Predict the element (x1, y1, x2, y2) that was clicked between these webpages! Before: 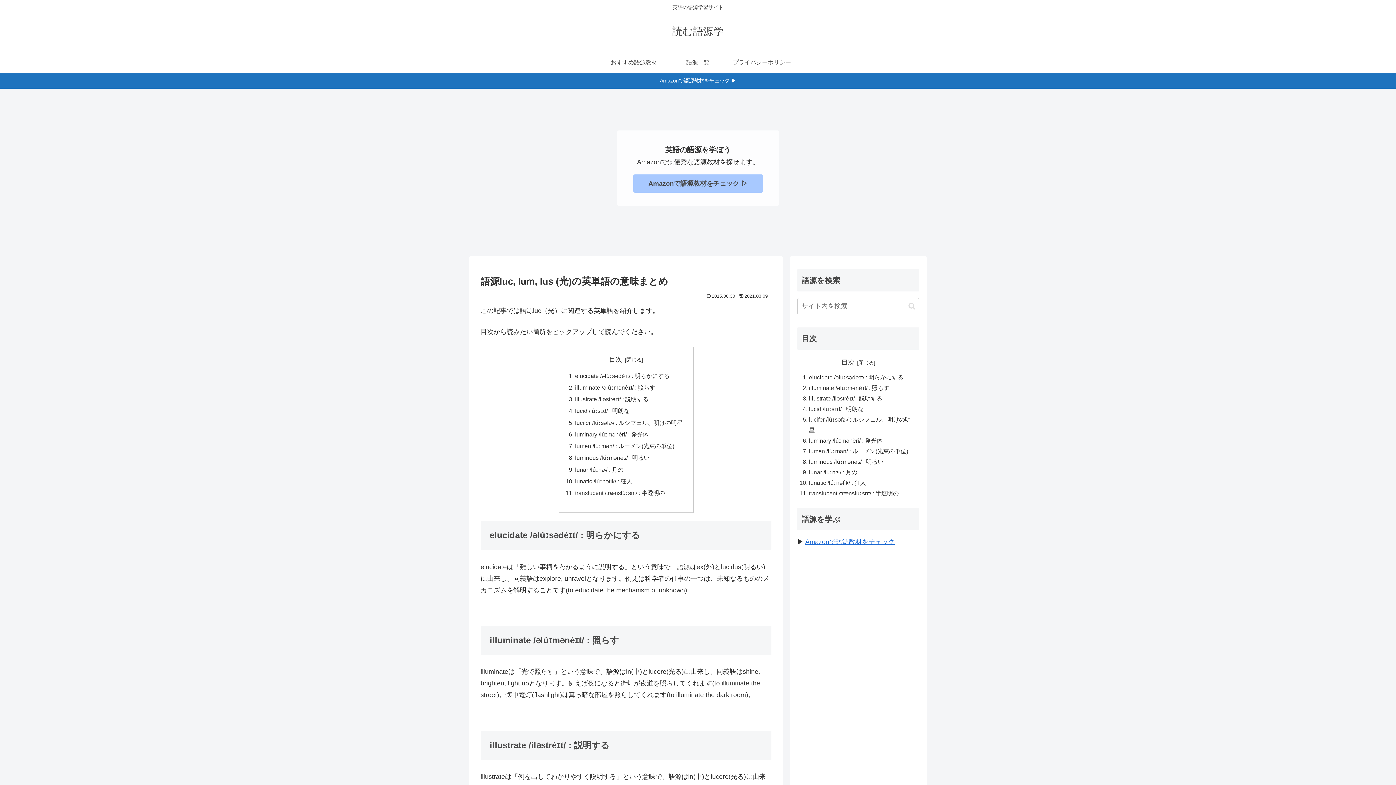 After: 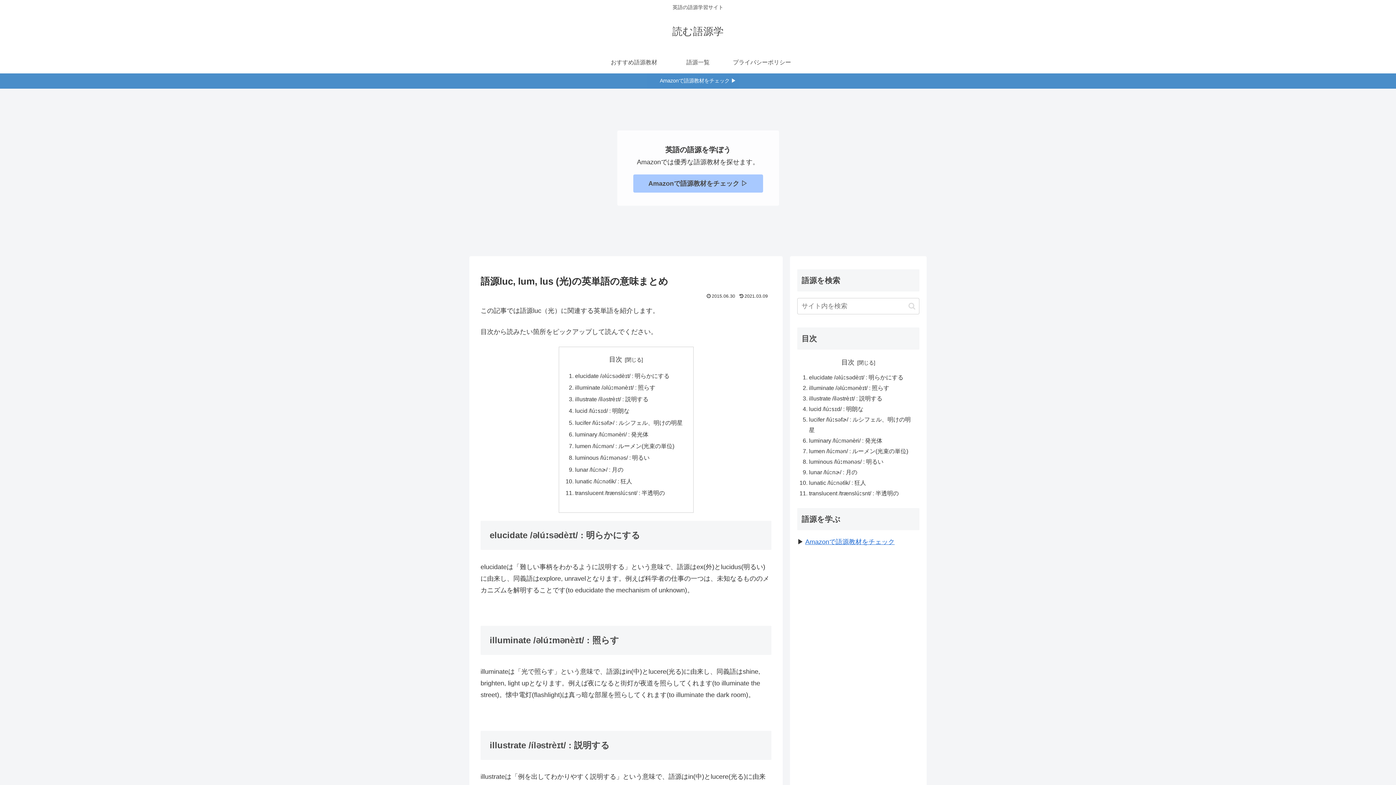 Action: label: Amazonで語源教材をチェック ▶︎ bbox: (0, 73, 1396, 88)